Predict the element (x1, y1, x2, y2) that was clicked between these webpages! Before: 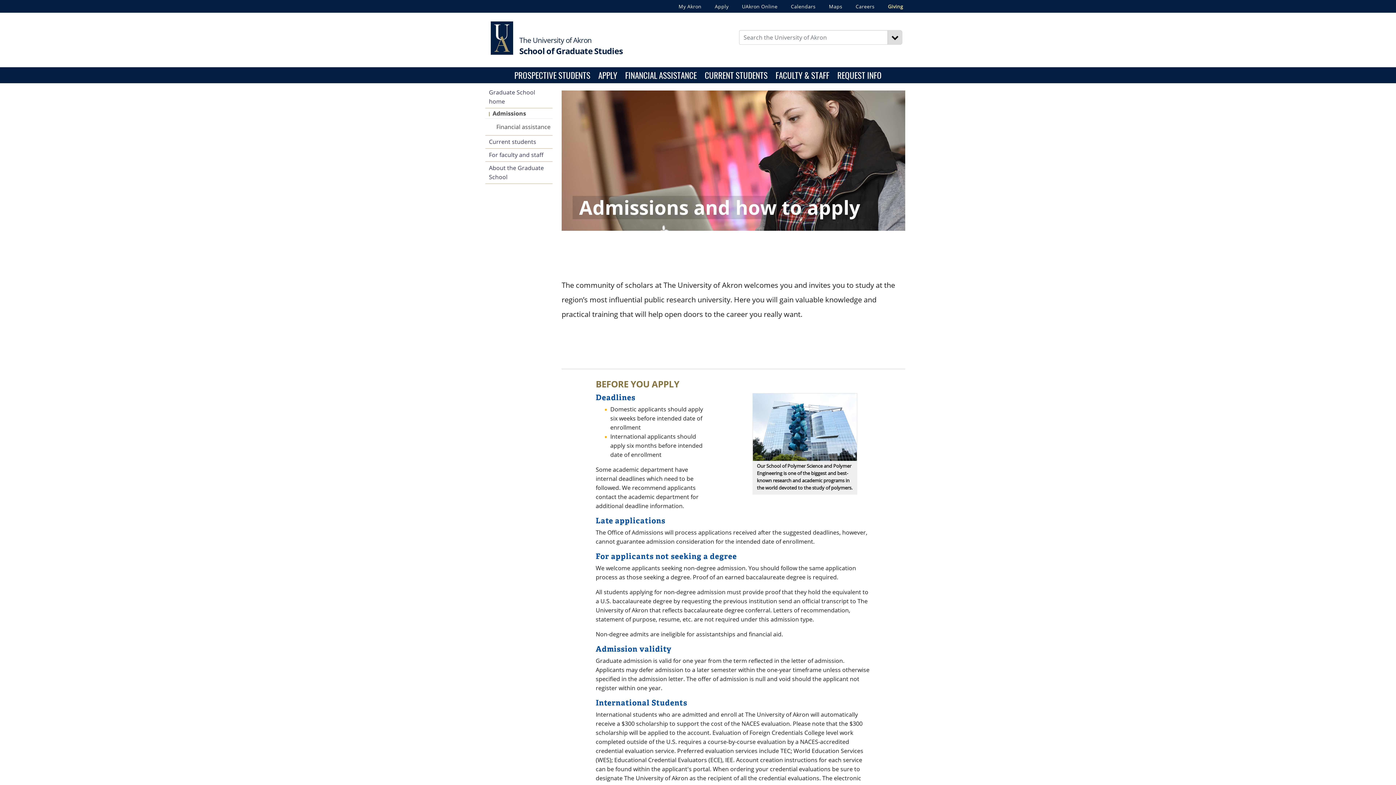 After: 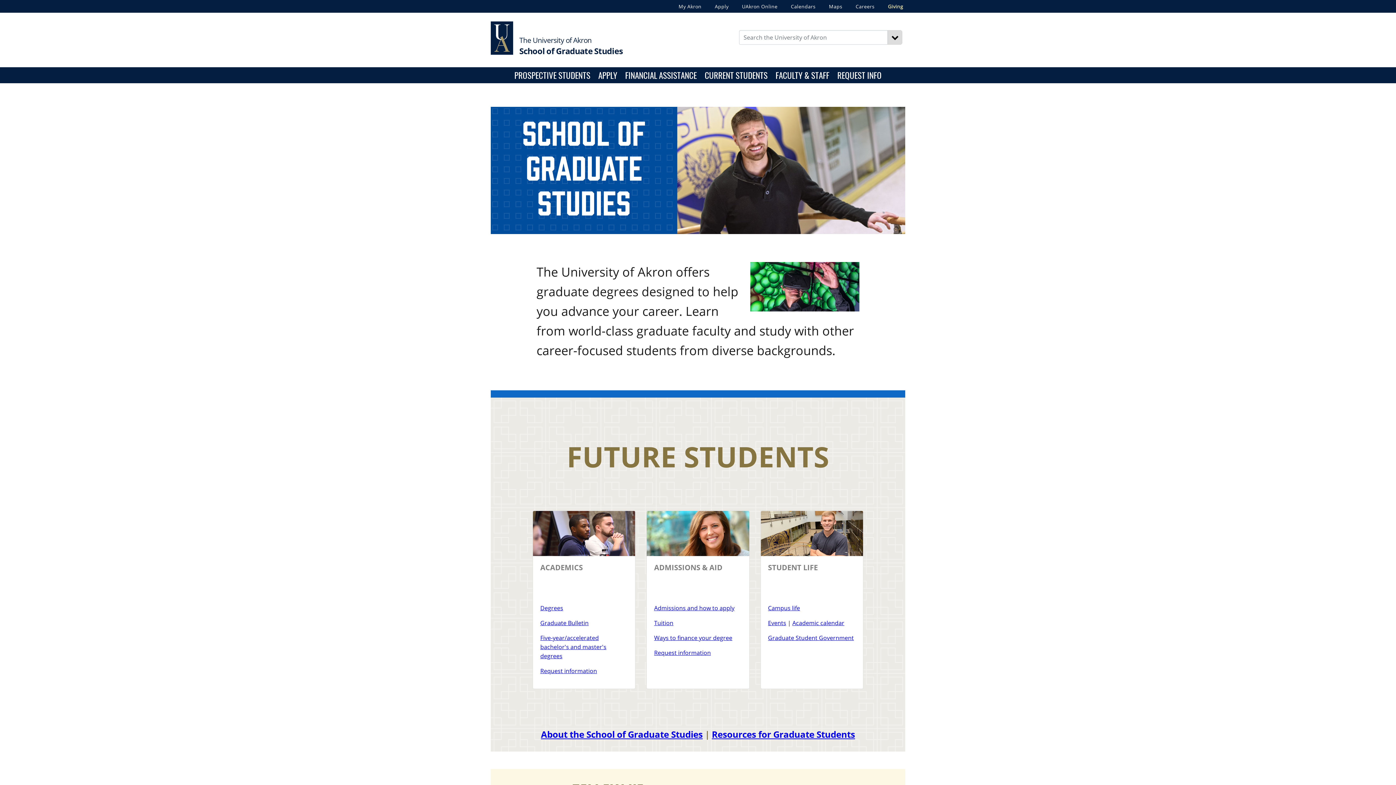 Action: bbox: (485, 86, 552, 108) label: Graduate School home